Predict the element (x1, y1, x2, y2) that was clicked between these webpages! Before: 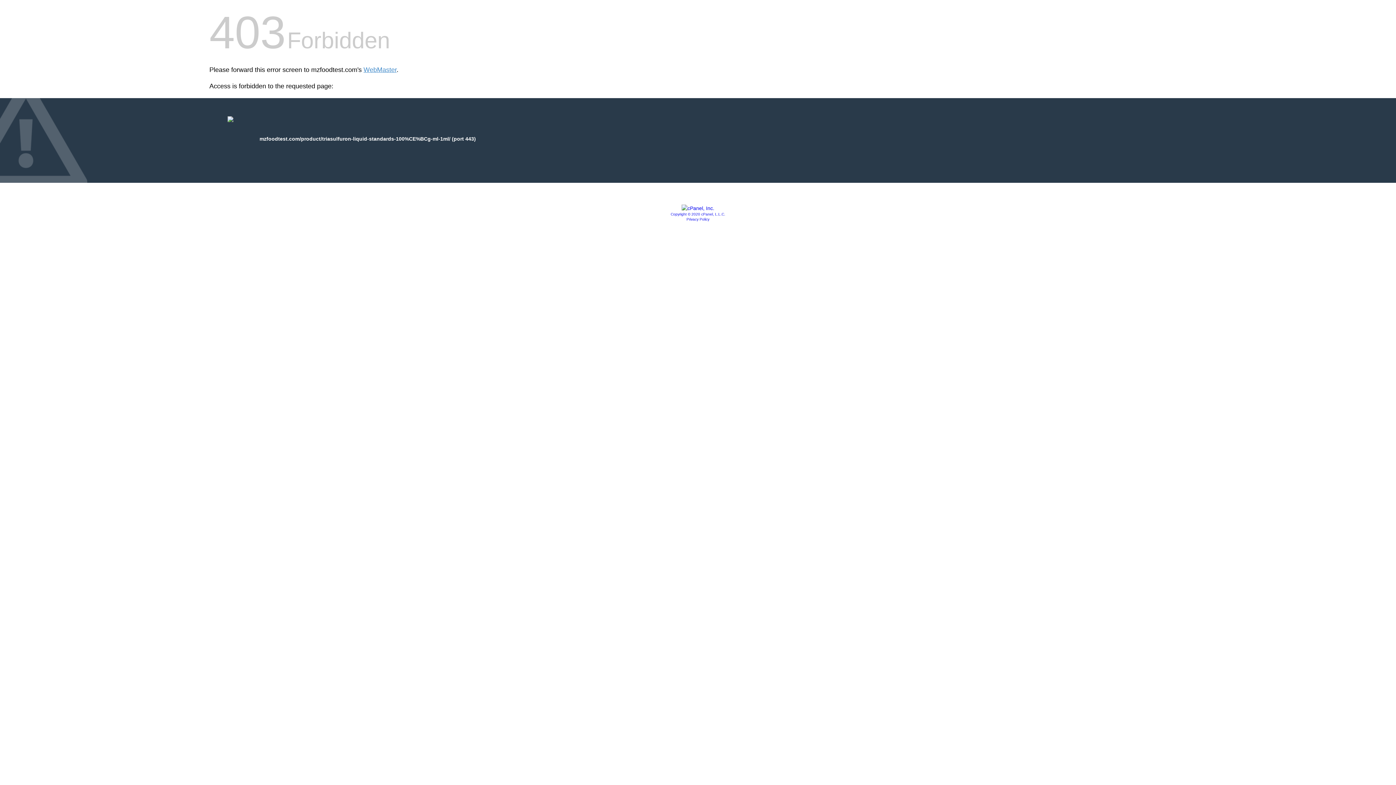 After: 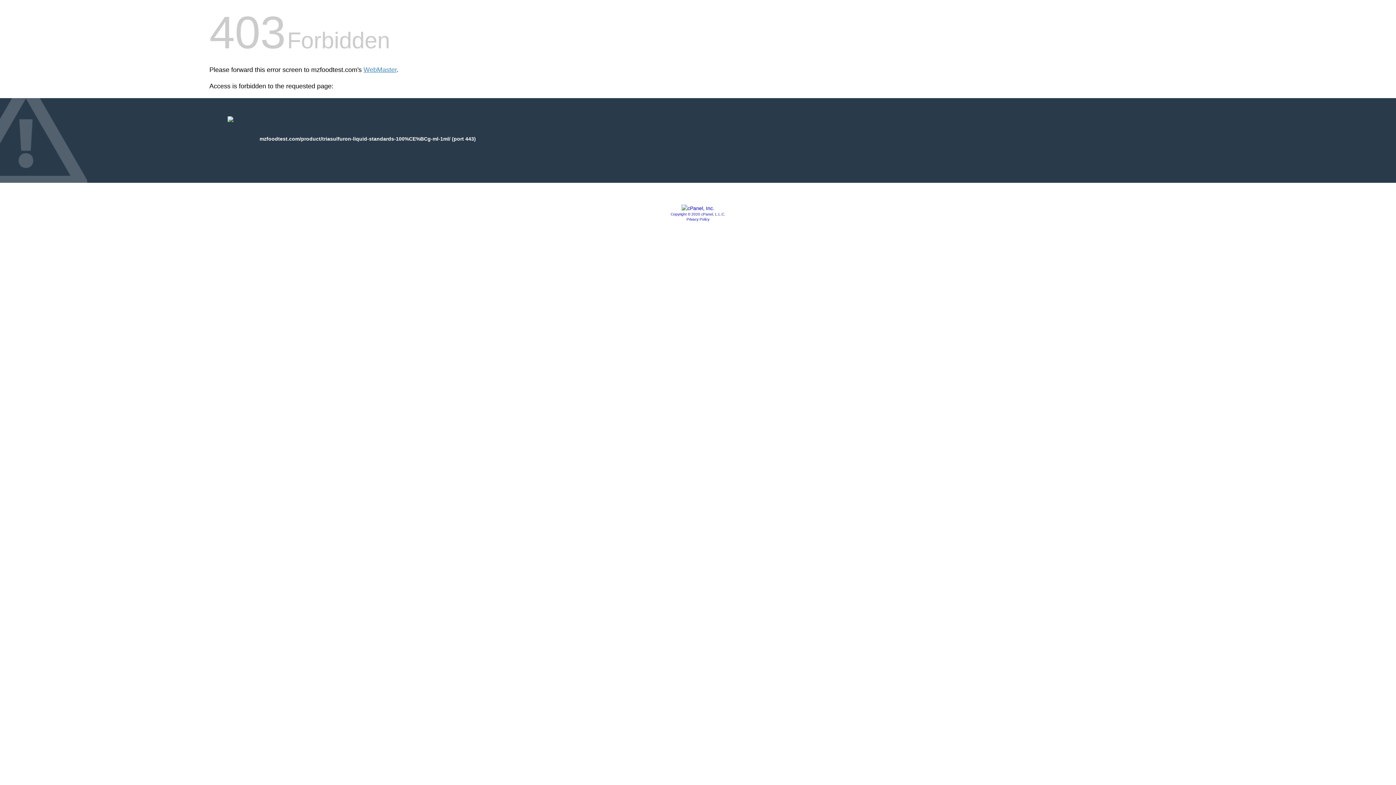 Action: bbox: (670, 212, 725, 216) label: Copyright © 2020 cPanel, L.L.C.